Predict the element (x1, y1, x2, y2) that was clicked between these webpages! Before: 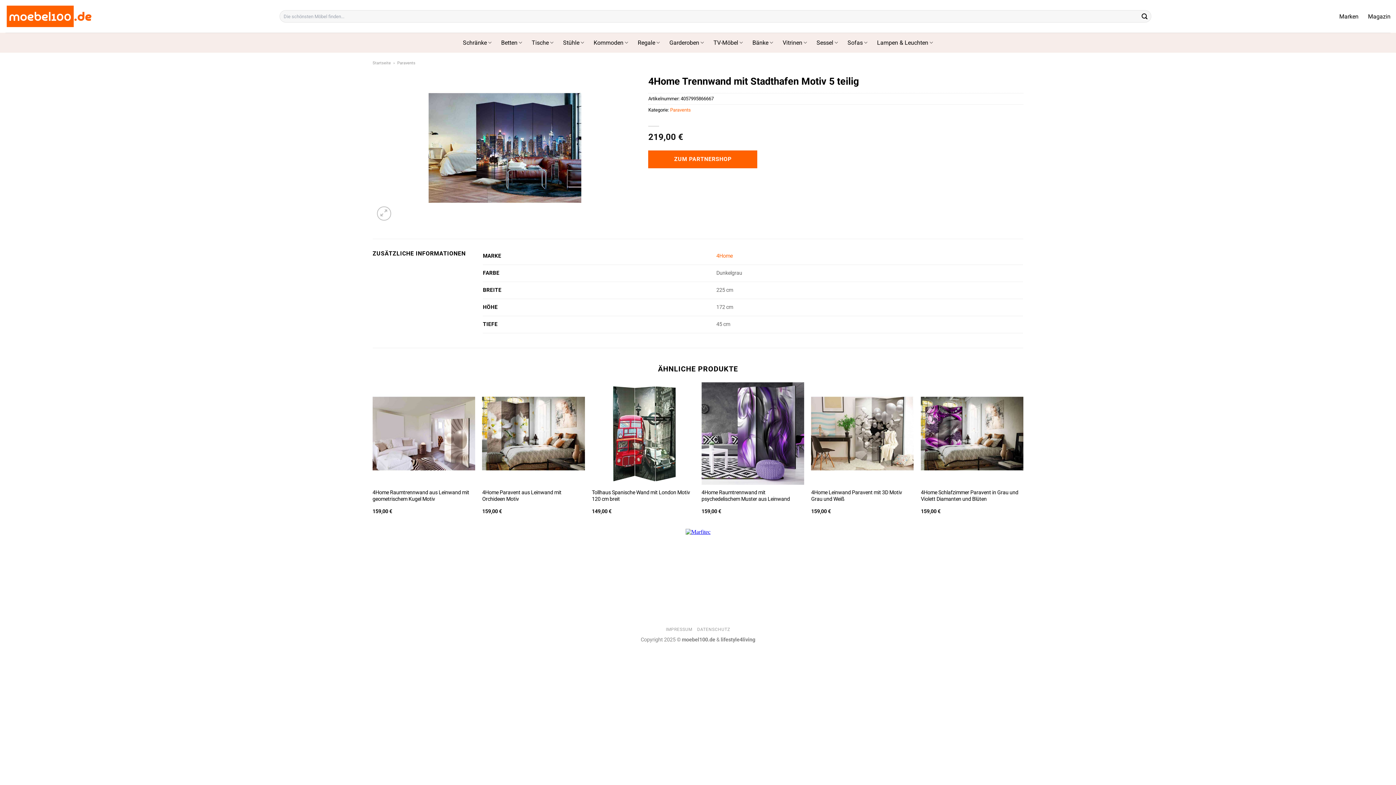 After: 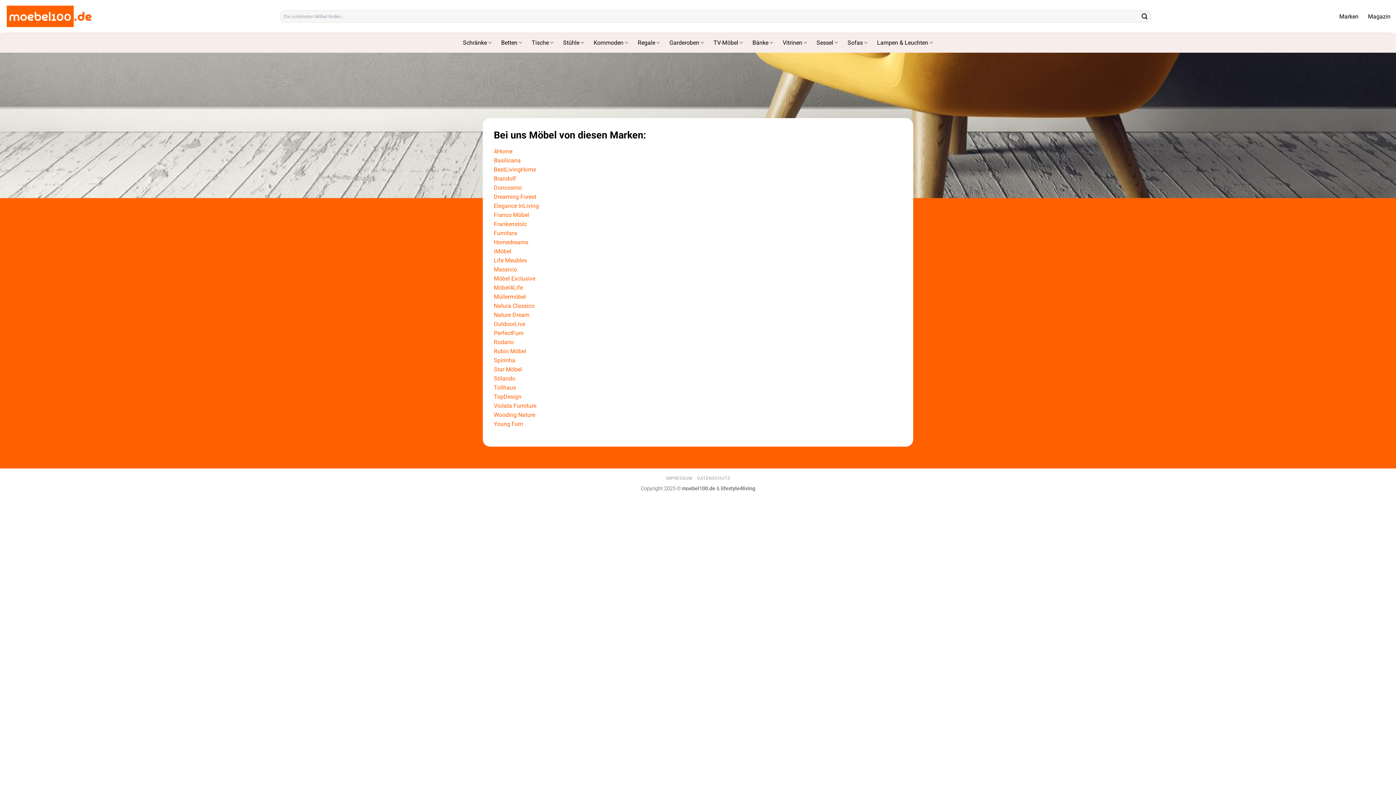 Action: label: Marken bbox: (1339, 8, 1358, 24)